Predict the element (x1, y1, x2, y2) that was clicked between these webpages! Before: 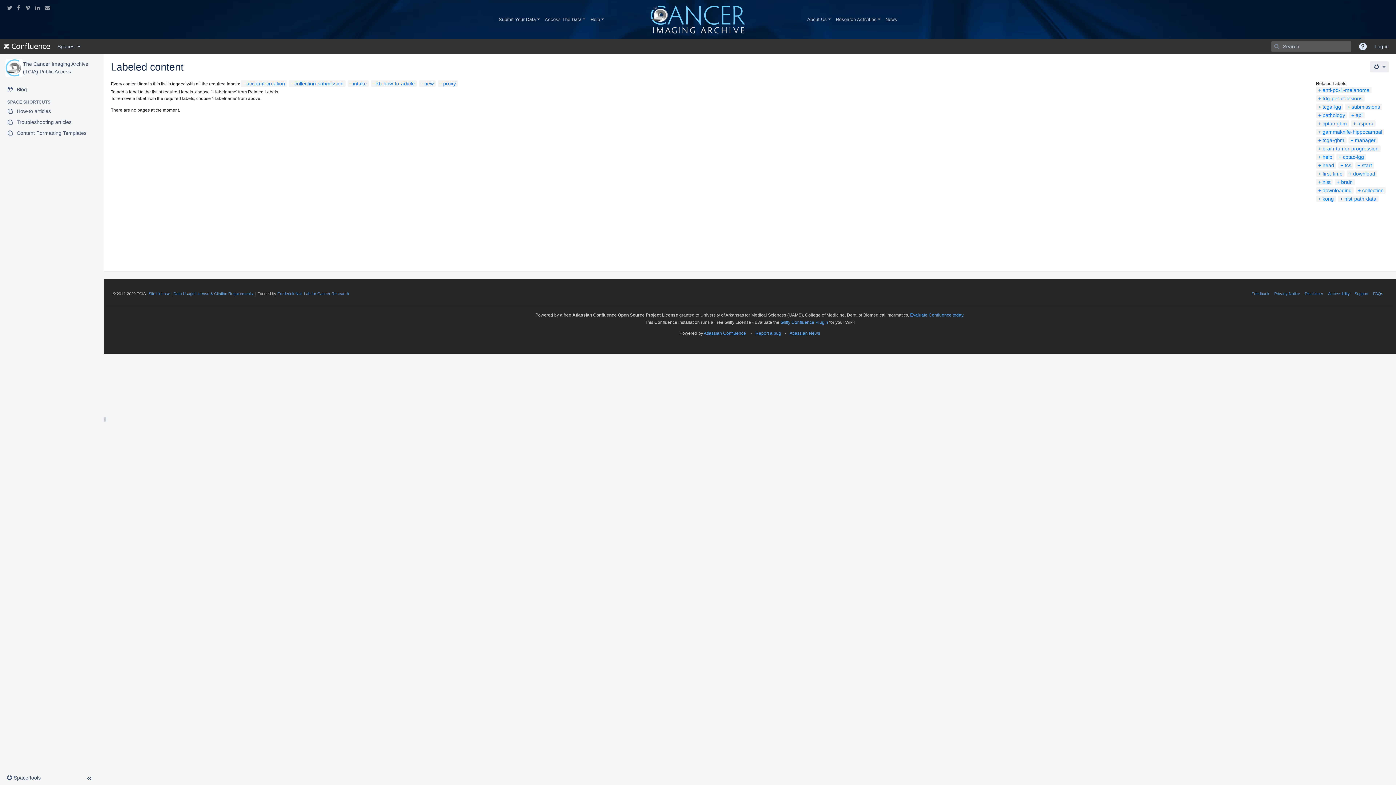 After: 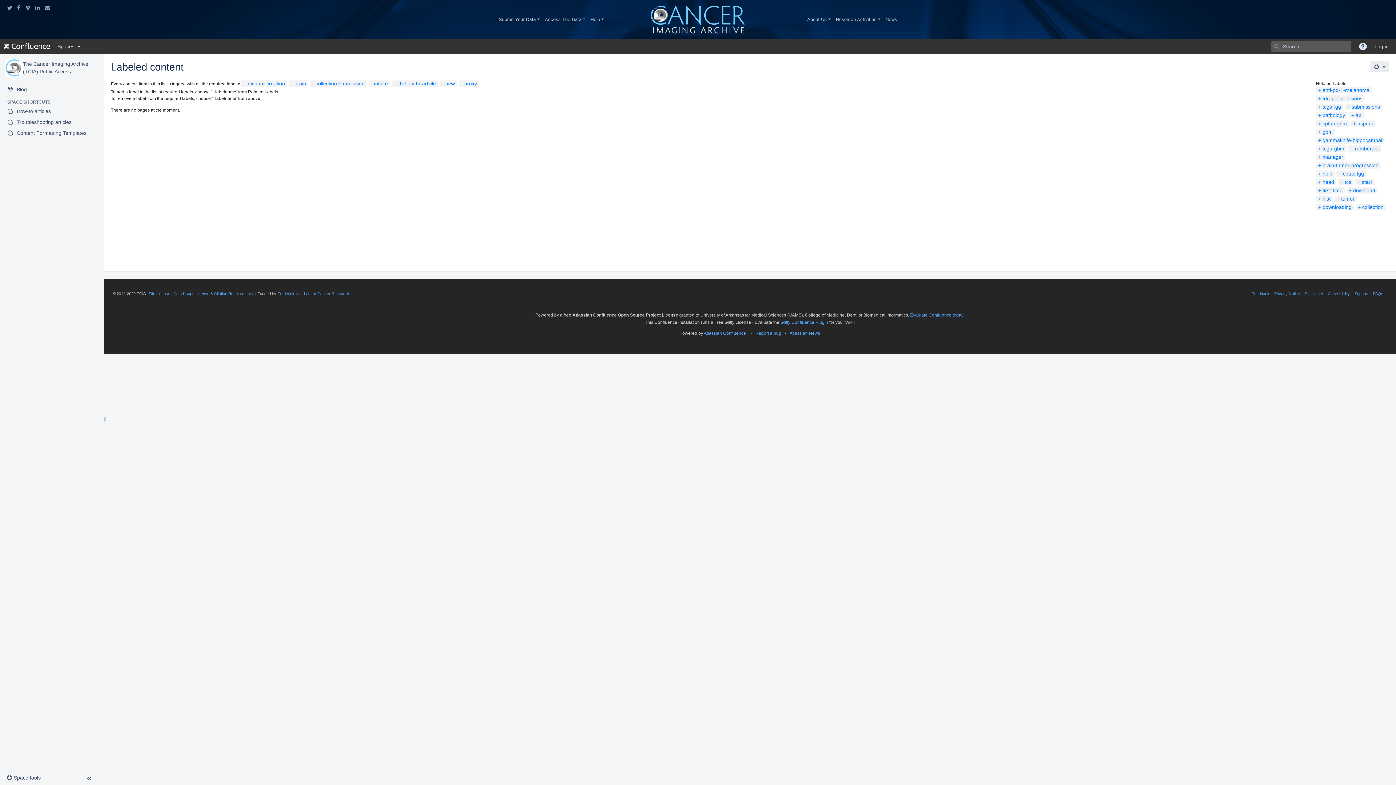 Action: bbox: (1337, 179, 1353, 185) label: brain